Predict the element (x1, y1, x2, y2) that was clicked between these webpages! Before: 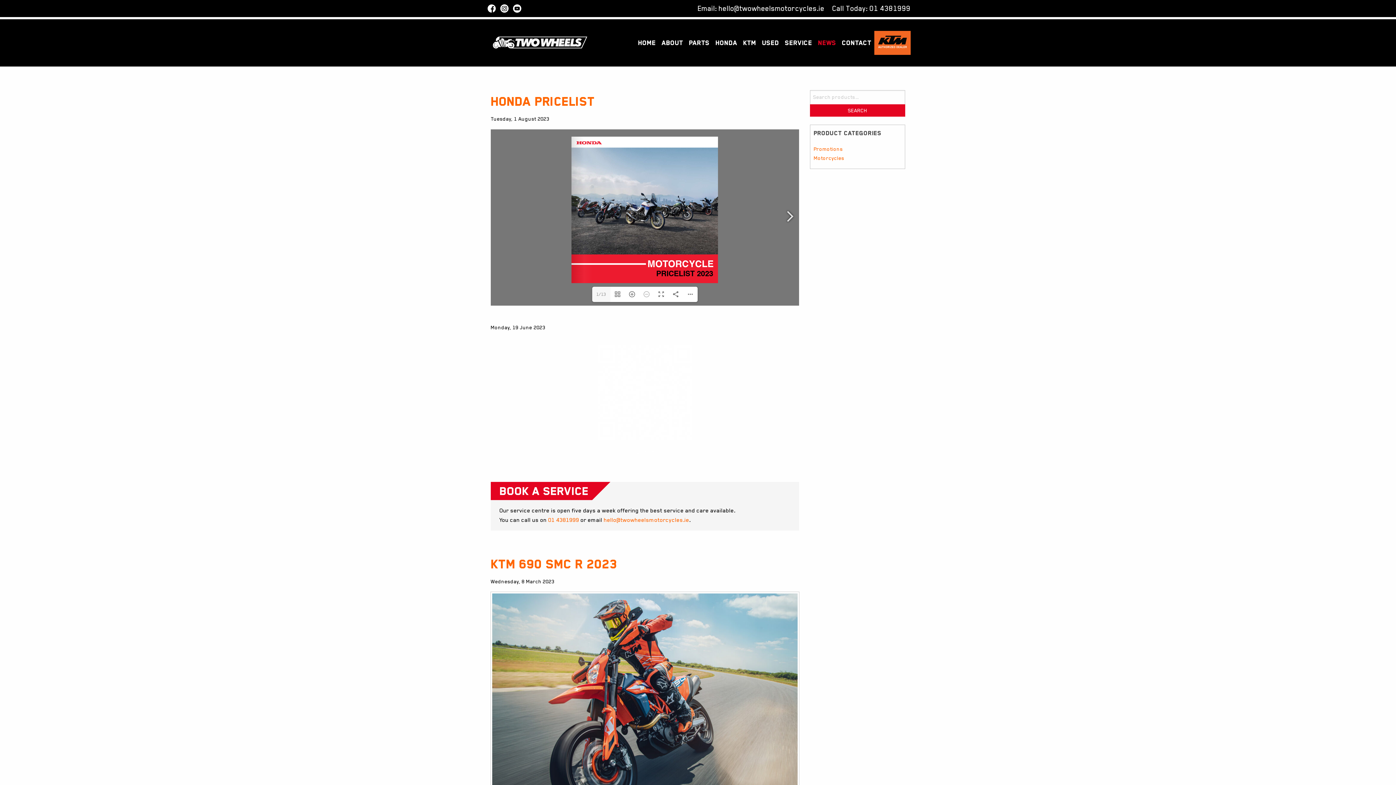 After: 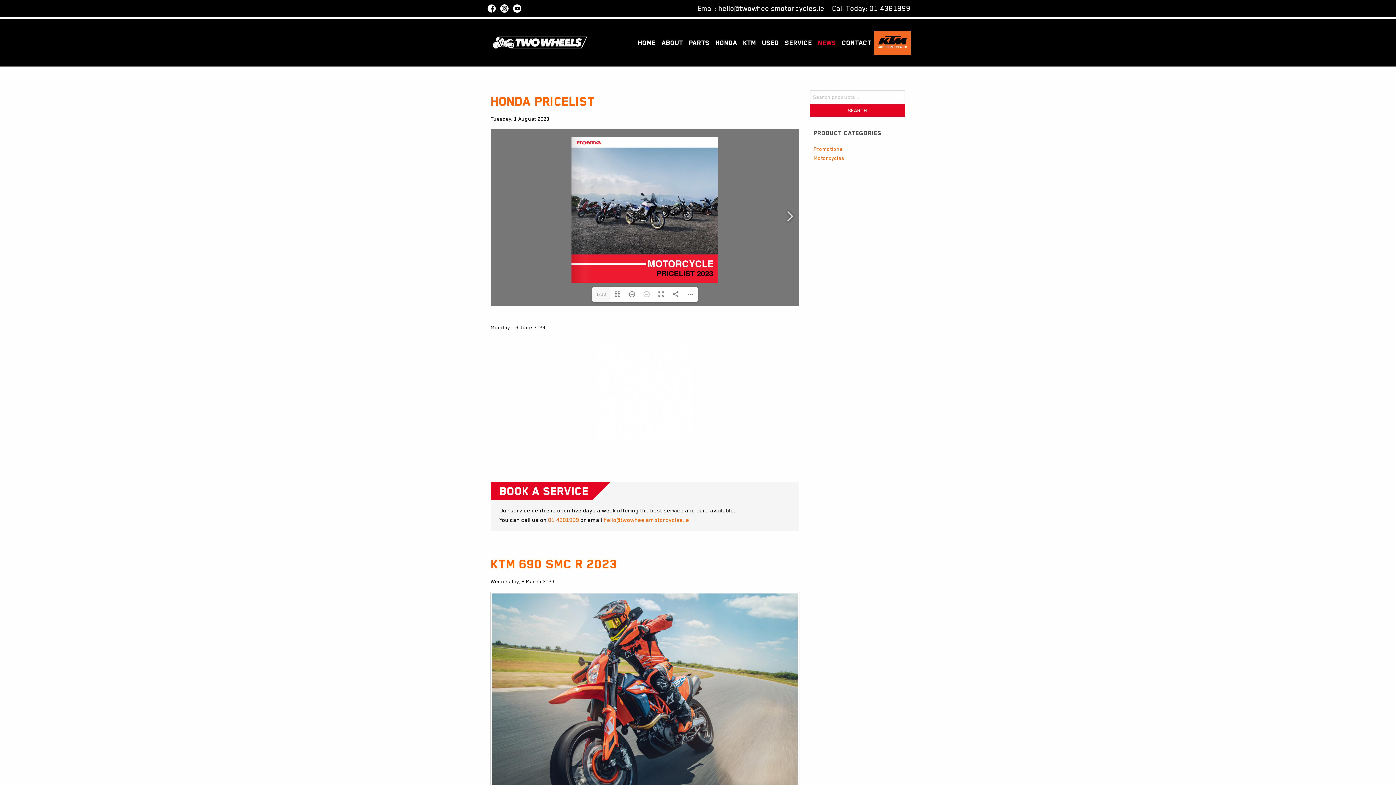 Action: label: hello@twowheelsmotorcycles.ie bbox: (718, 4, 824, 12)